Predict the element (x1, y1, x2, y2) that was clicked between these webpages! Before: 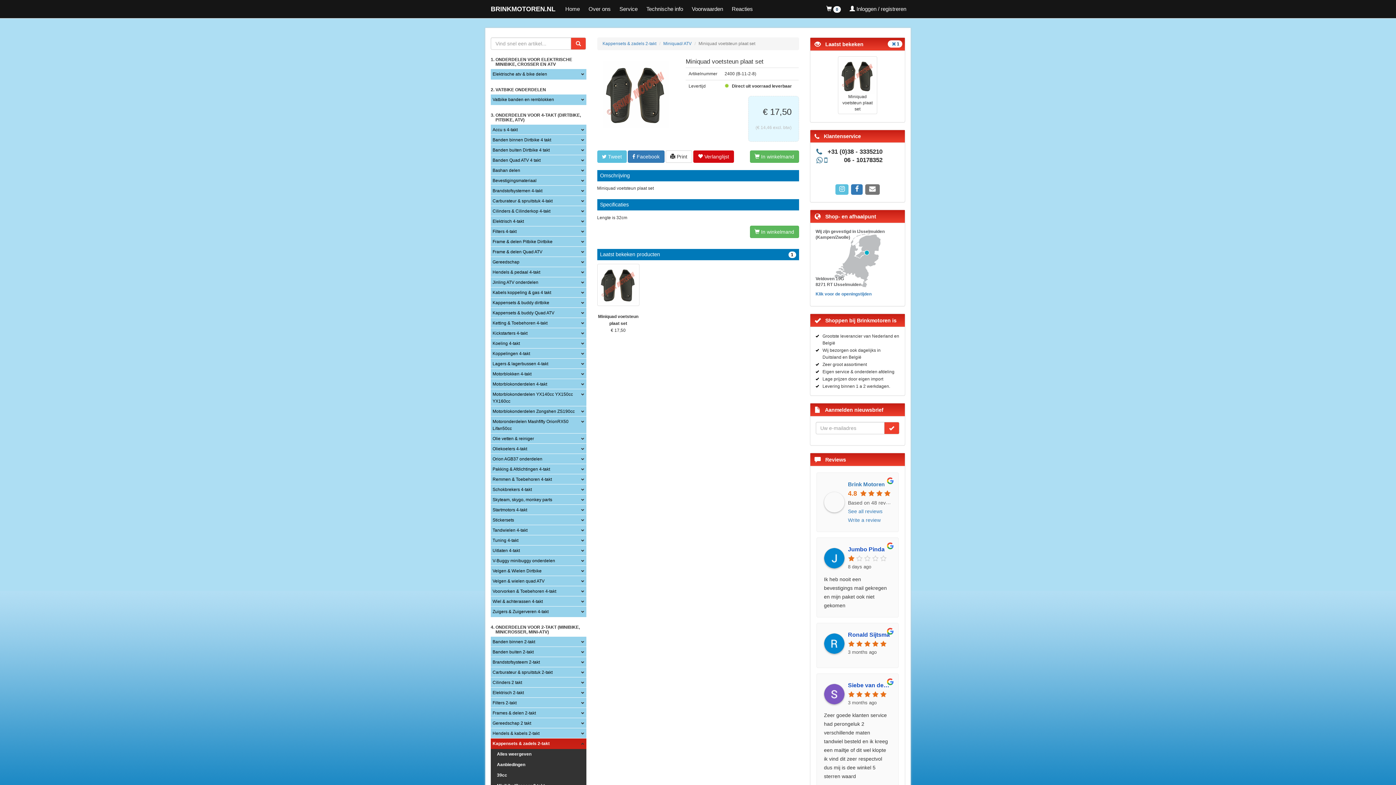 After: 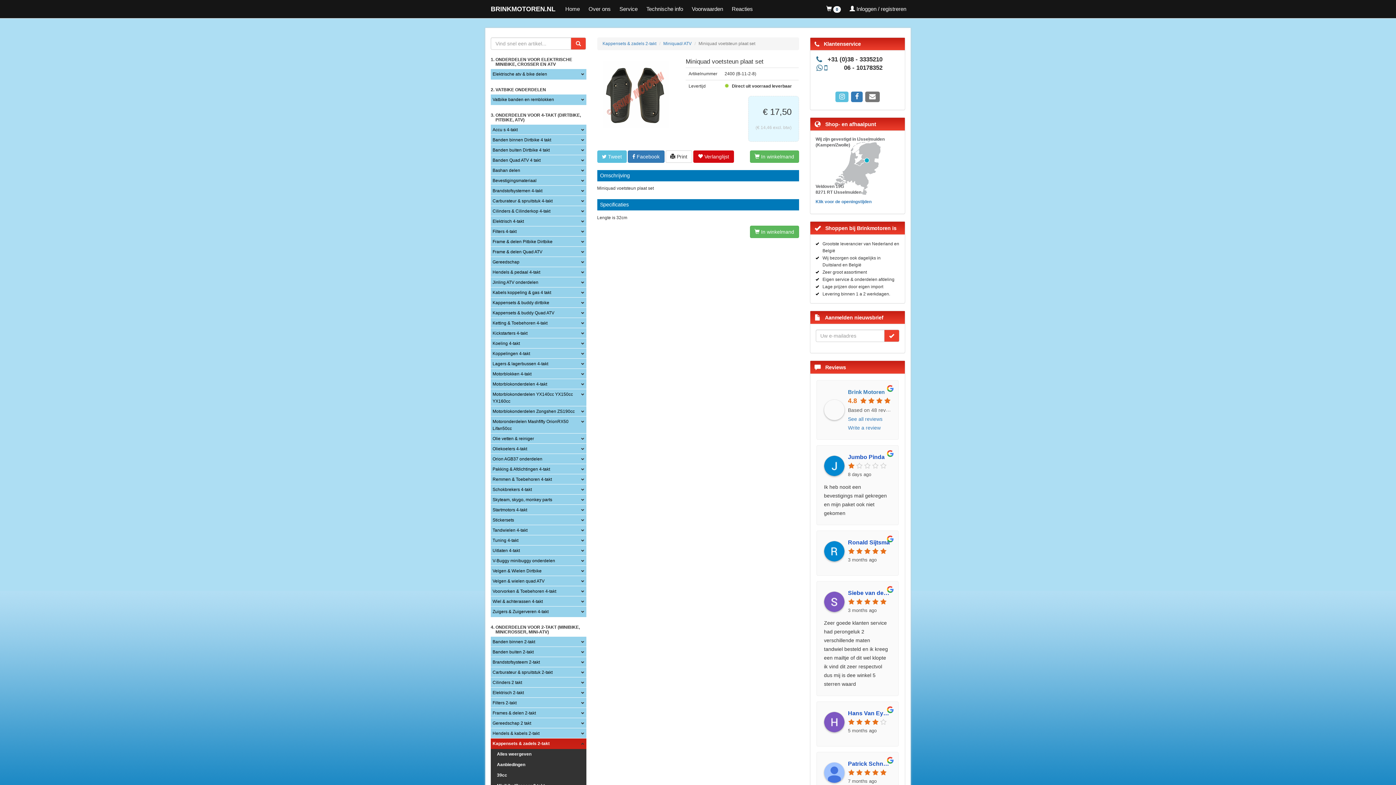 Action: bbox: (890, 41, 896, 46)